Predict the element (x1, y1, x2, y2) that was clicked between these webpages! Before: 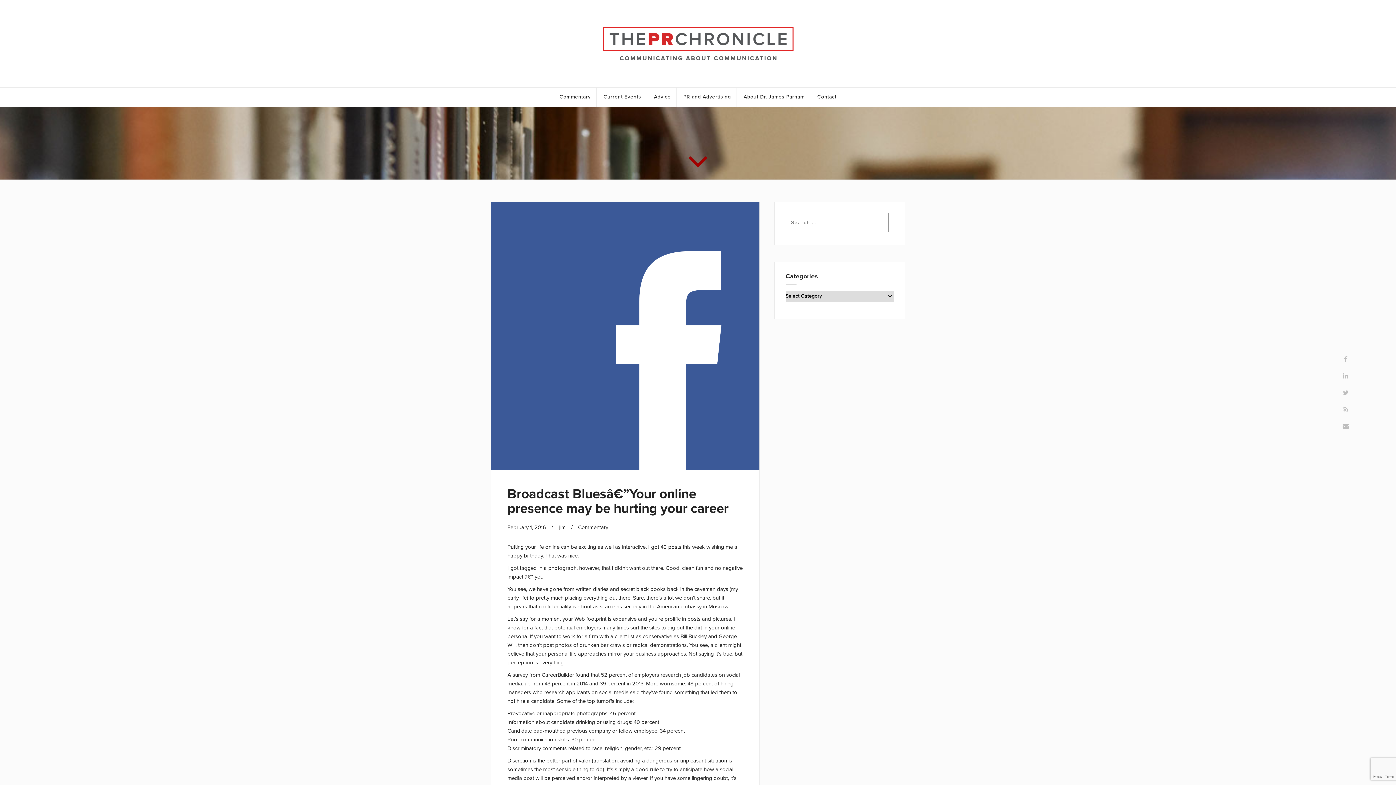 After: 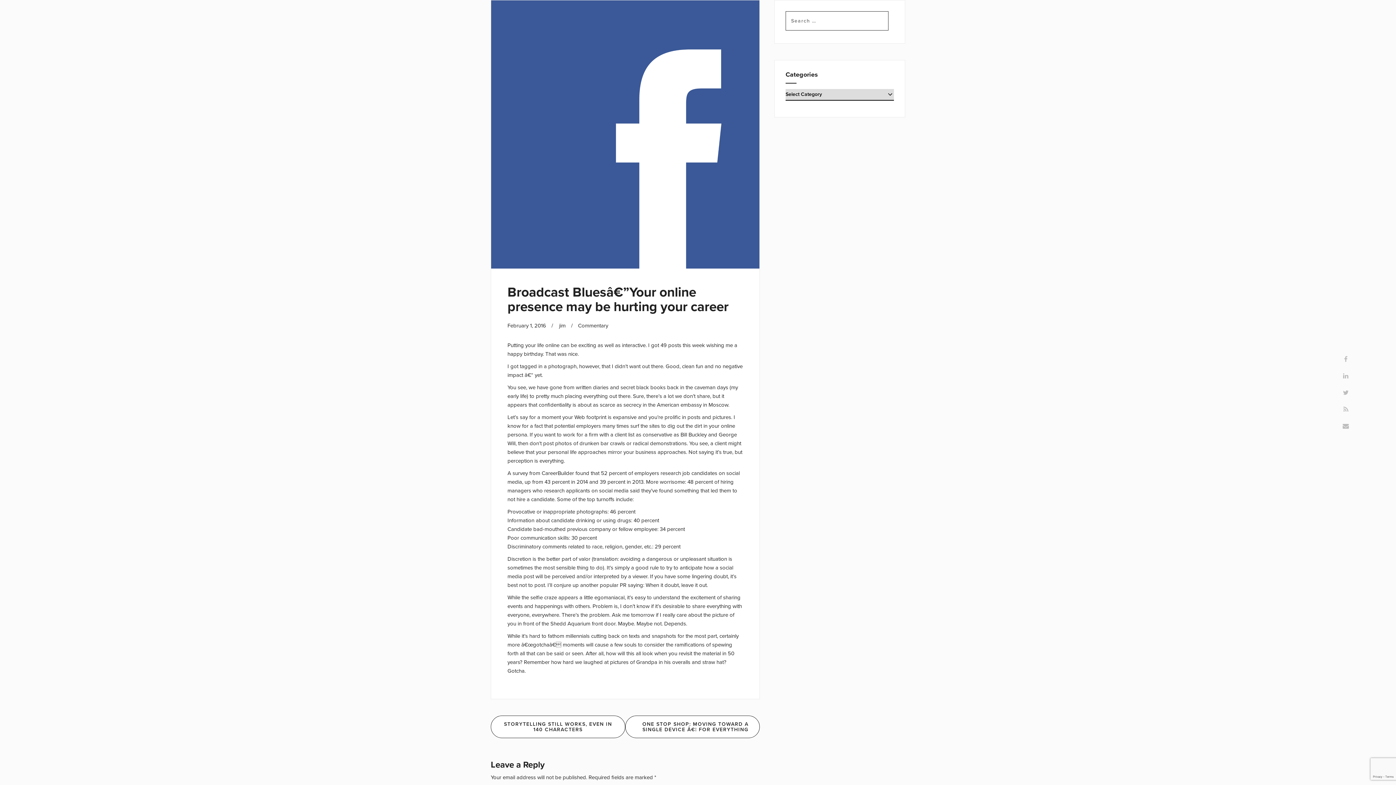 Action: bbox: (687, 137, 708, 185)